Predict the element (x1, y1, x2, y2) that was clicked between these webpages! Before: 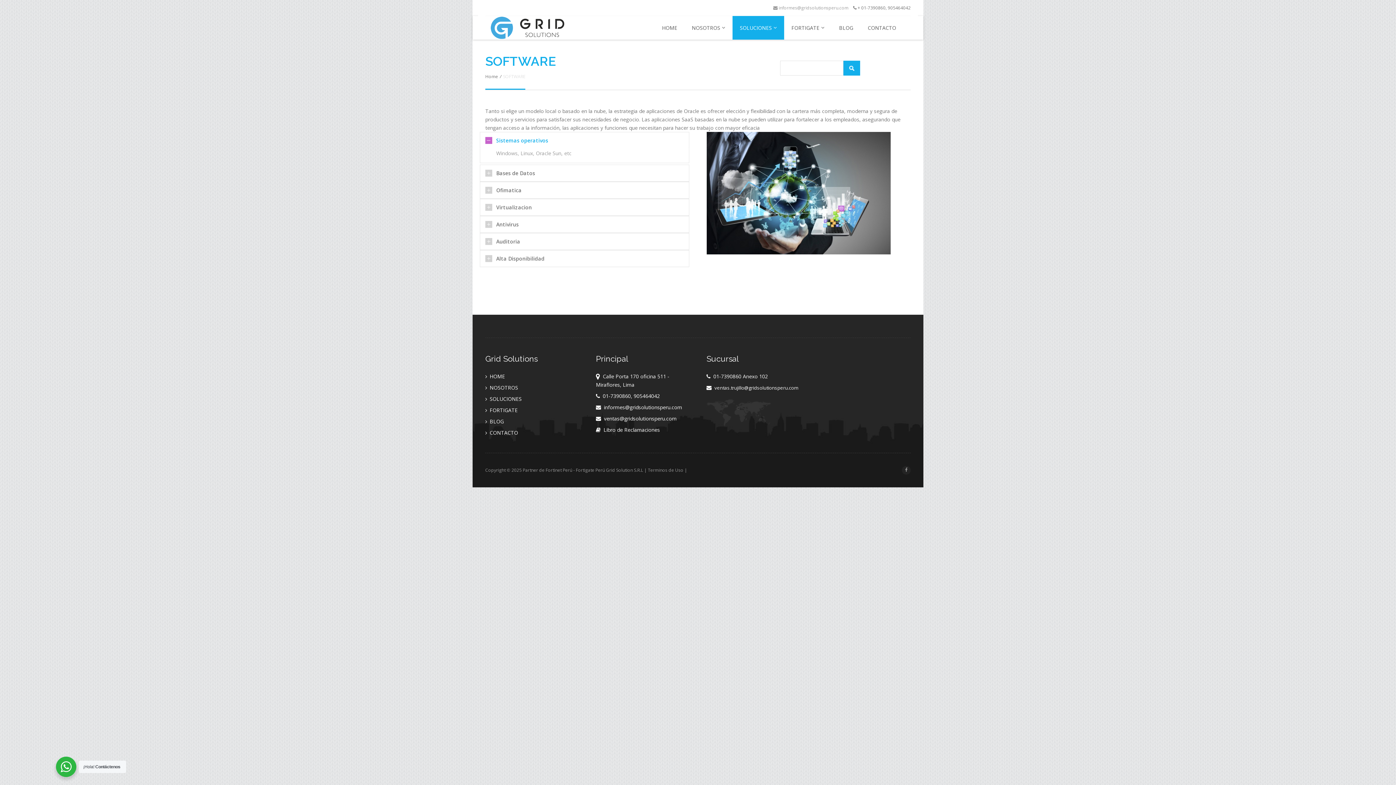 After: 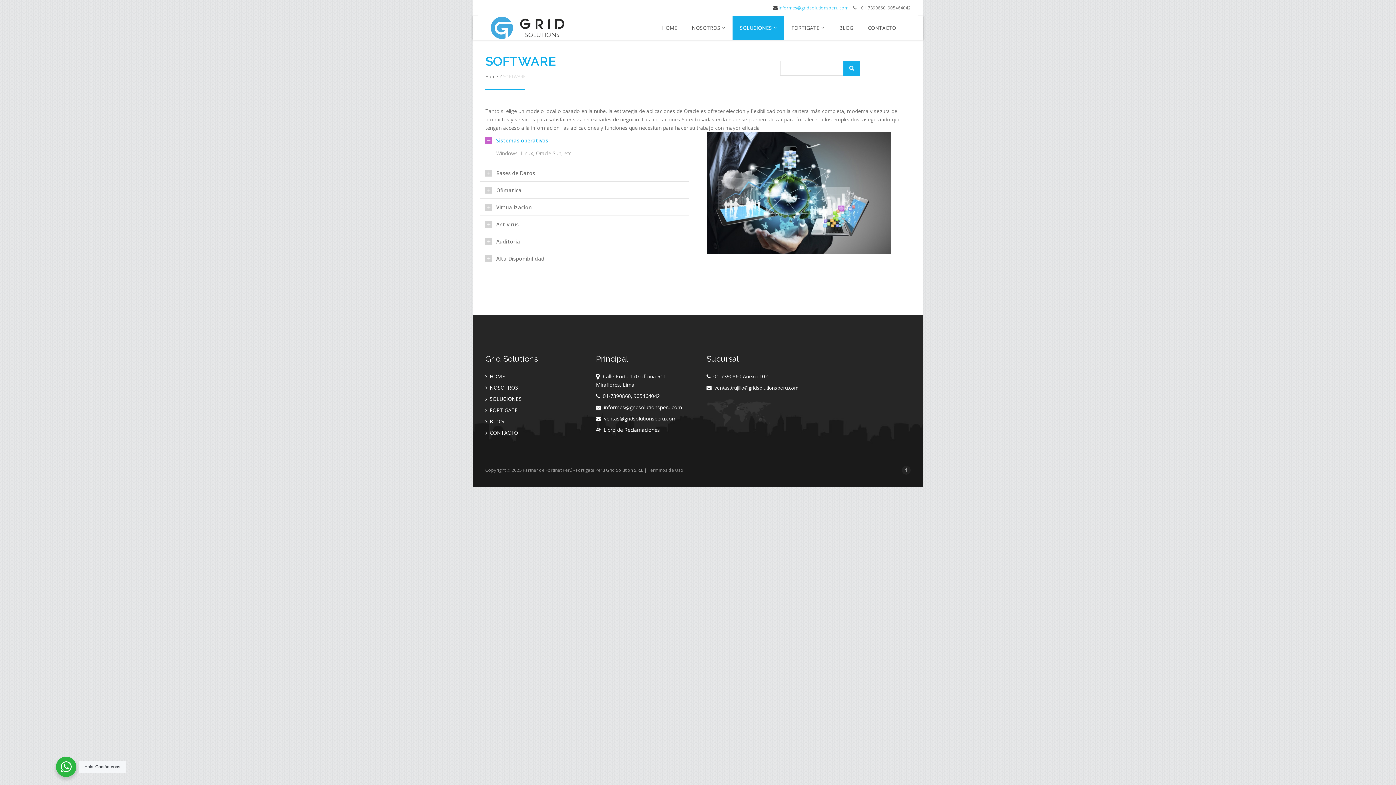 Action: bbox: (773, 4, 848, 10) label:  informes@gridsolutionsperu.com